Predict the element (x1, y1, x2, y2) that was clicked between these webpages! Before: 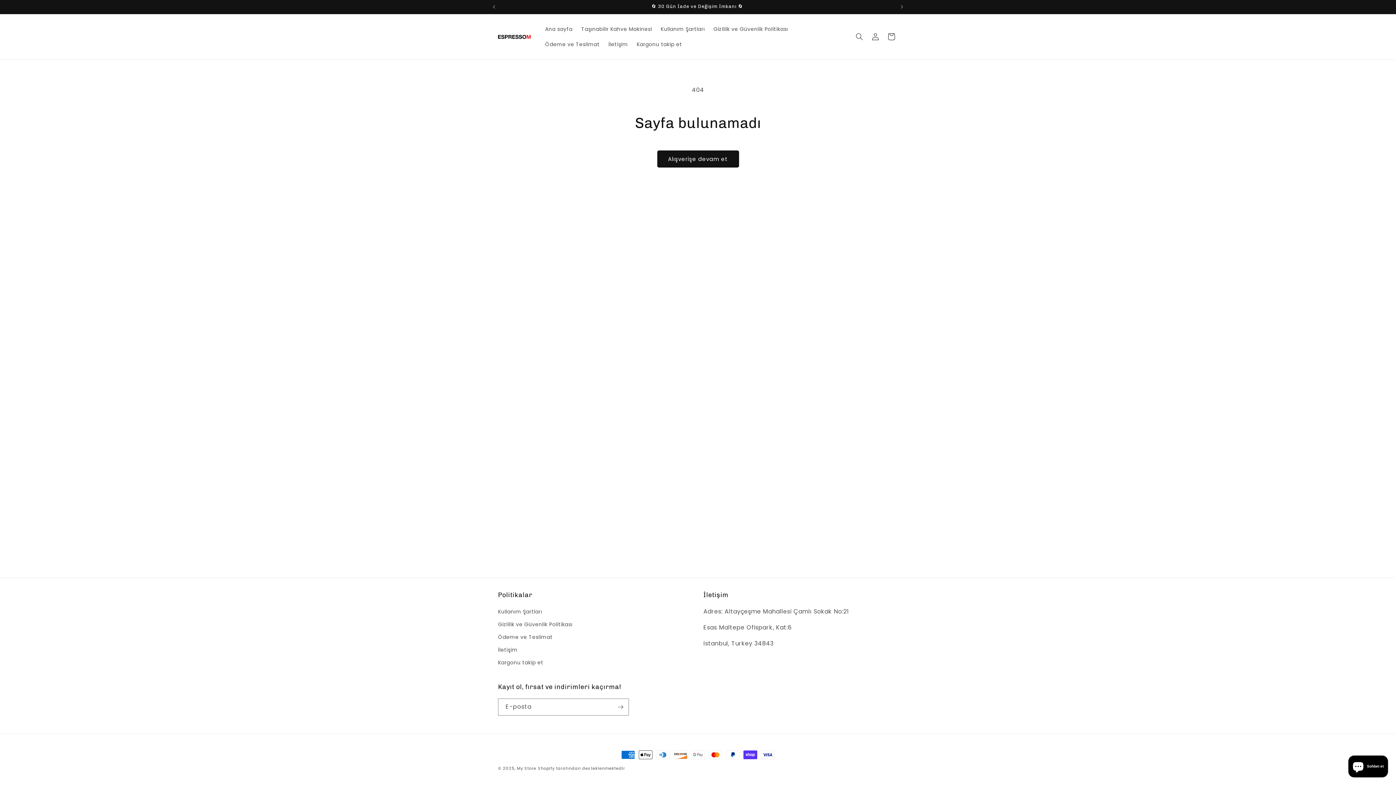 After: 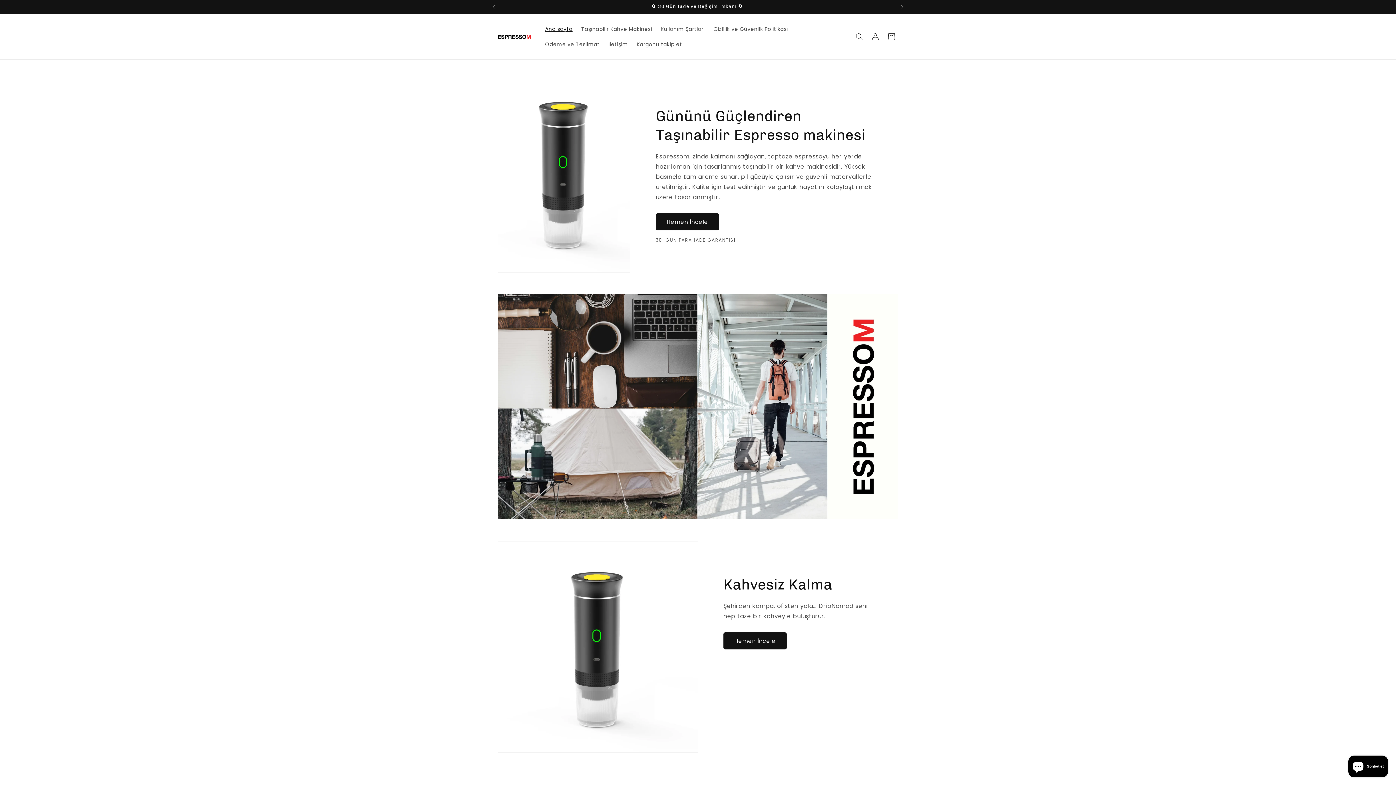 Action: bbox: (540, 21, 577, 36) label: Ana sayfa